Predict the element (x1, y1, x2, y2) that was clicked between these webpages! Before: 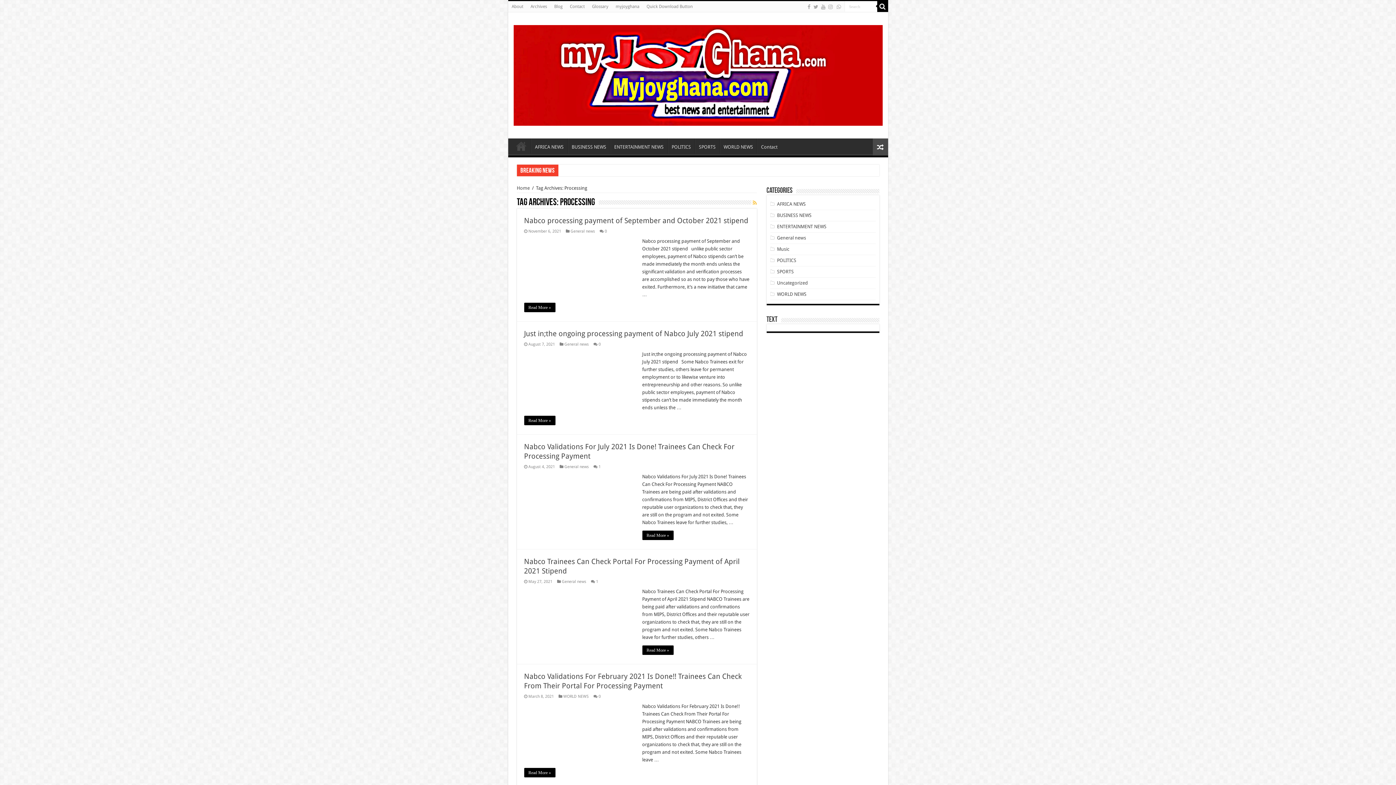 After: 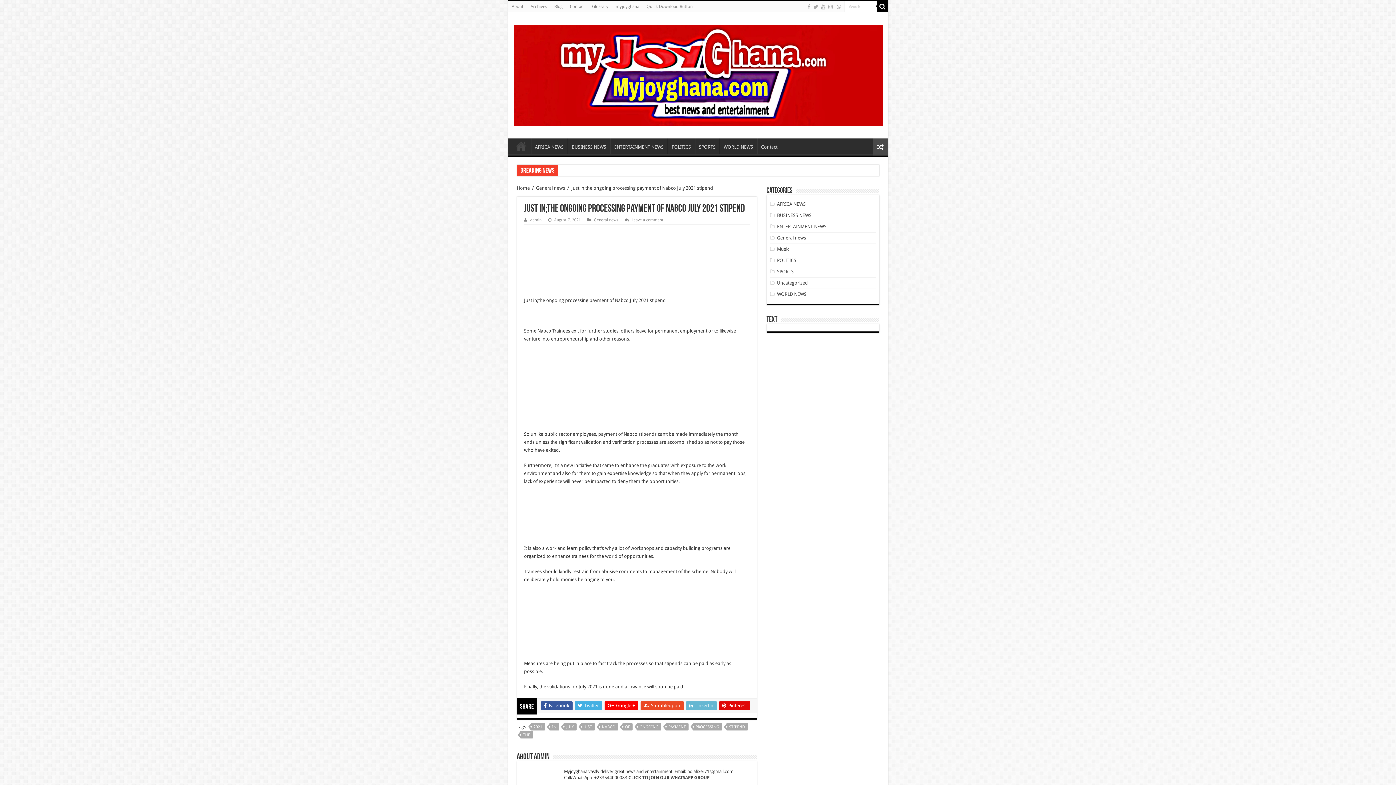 Action: label: Read More » bbox: (524, 415, 555, 425)